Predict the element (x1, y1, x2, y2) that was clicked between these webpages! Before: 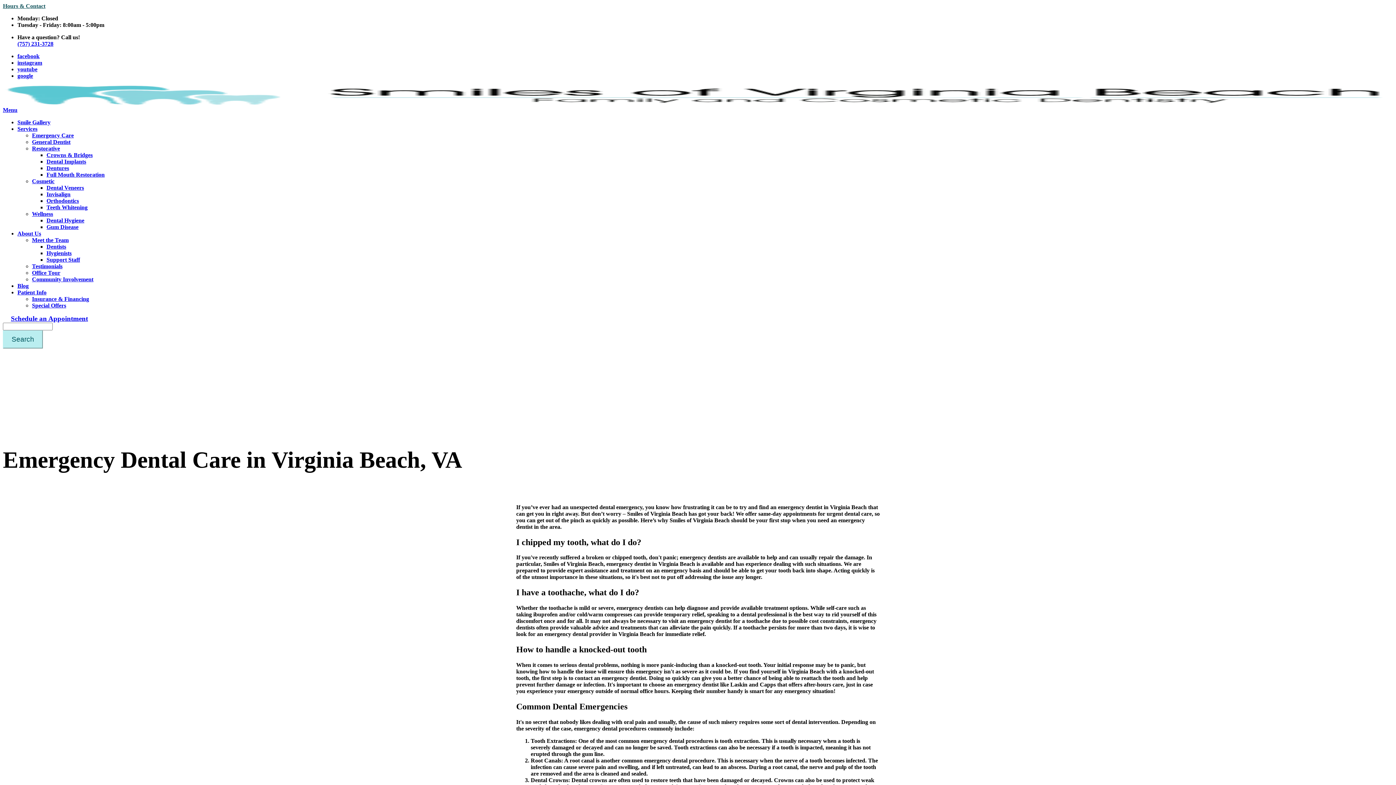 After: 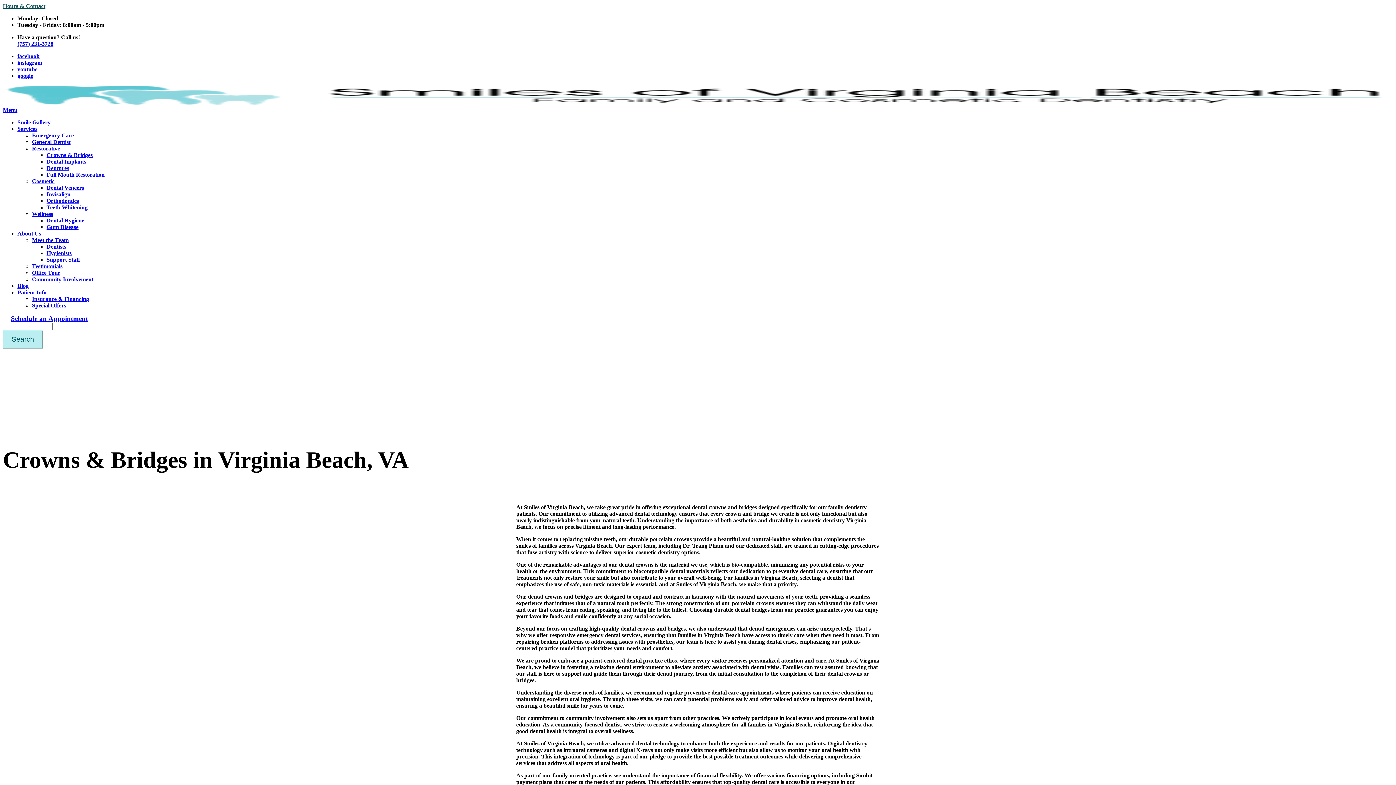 Action: label: Crowns & Bridges bbox: (46, 152, 92, 158)